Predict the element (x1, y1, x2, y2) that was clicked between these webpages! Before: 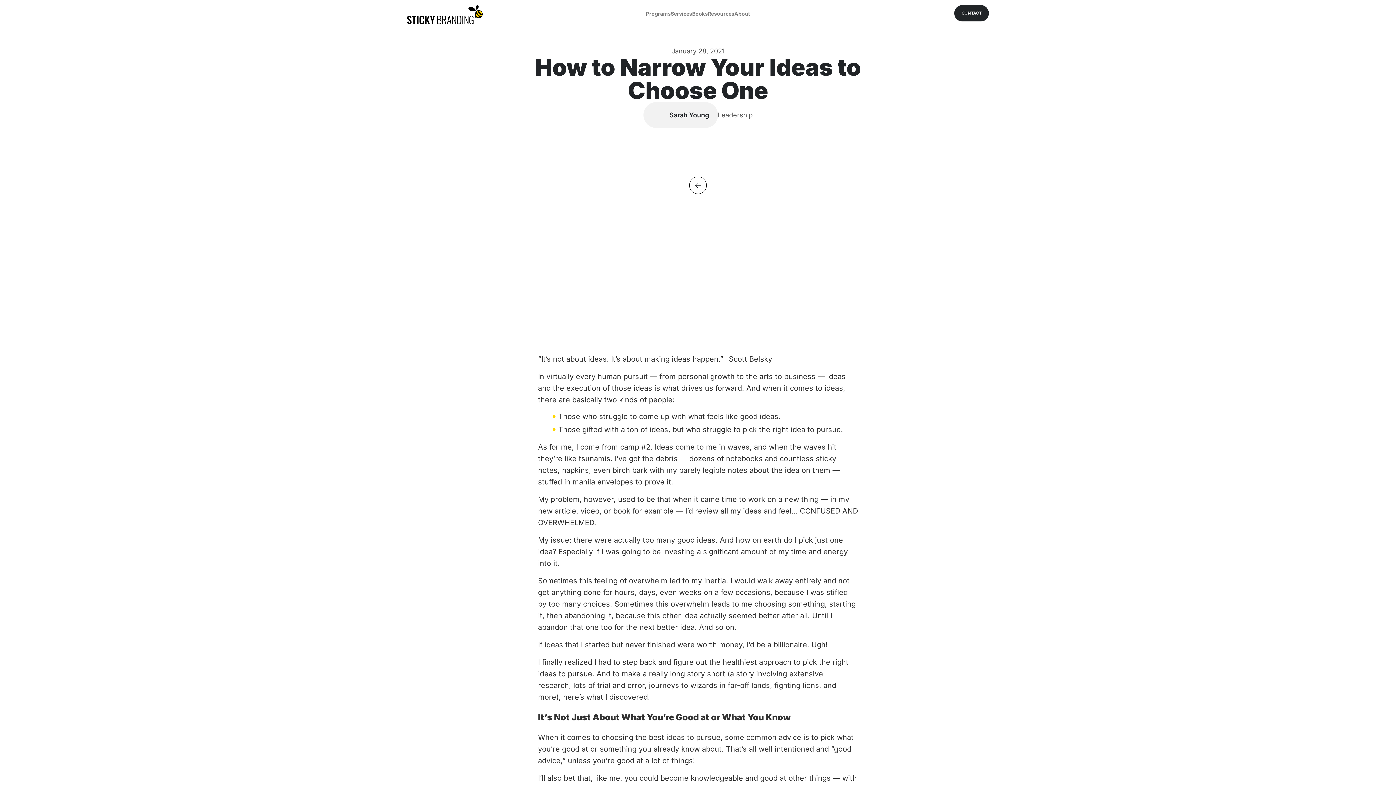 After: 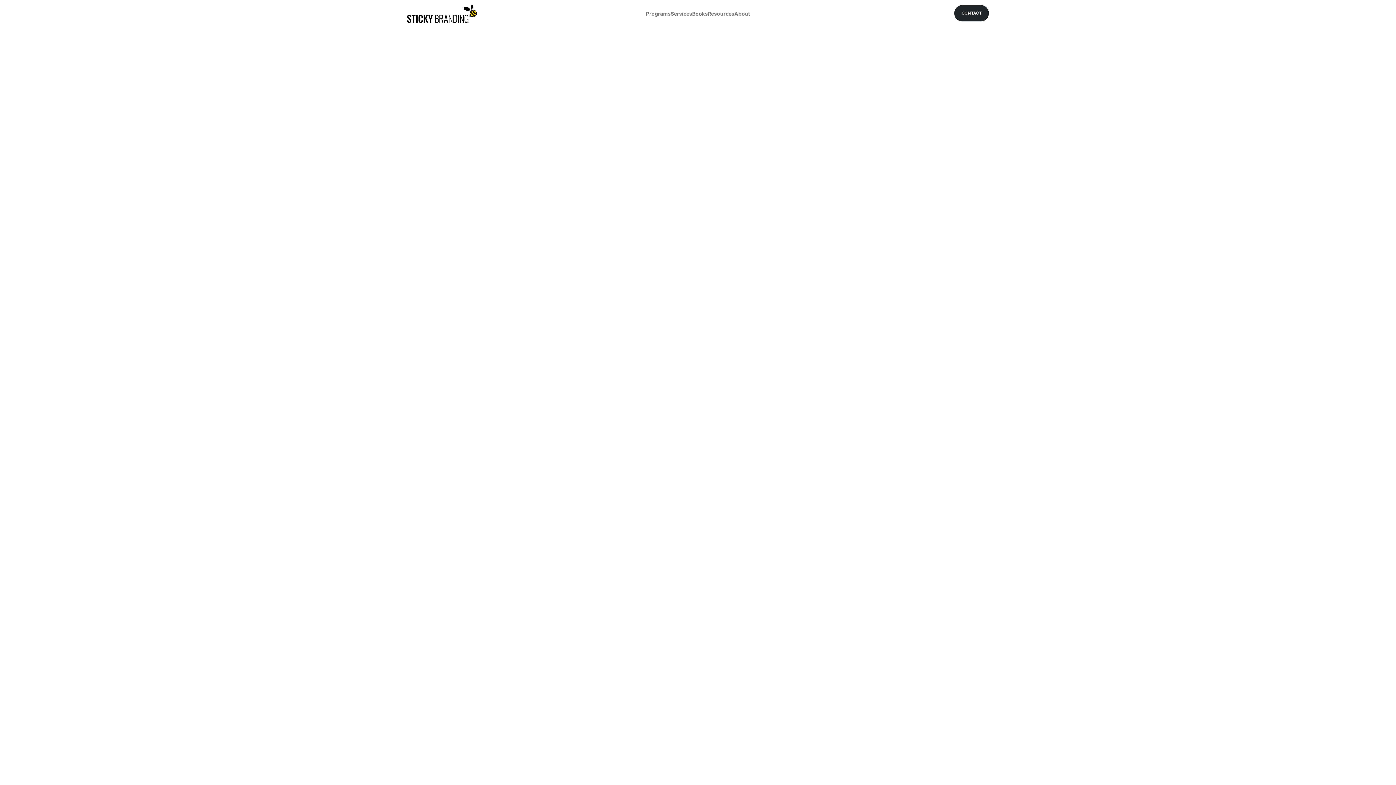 Action: bbox: (407, 5, 482, 24)